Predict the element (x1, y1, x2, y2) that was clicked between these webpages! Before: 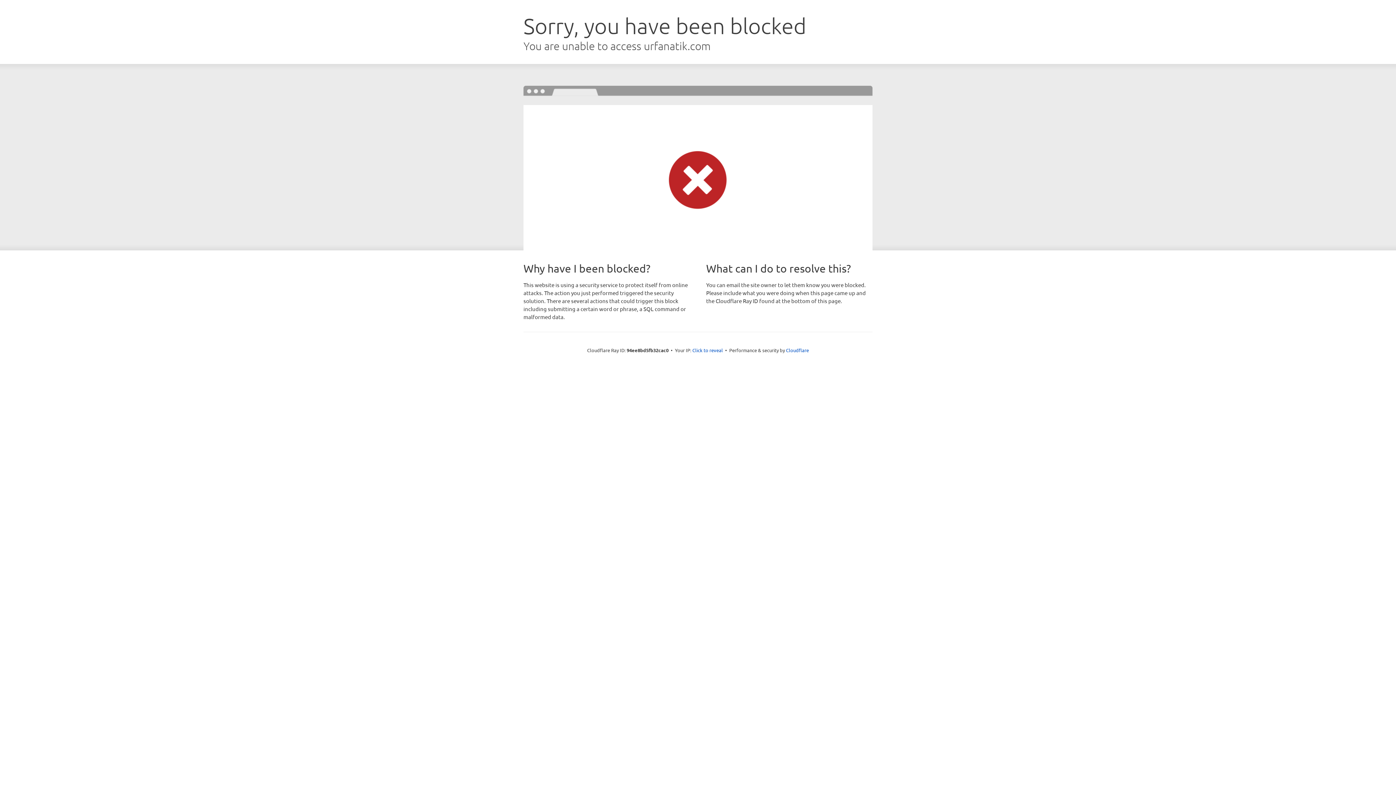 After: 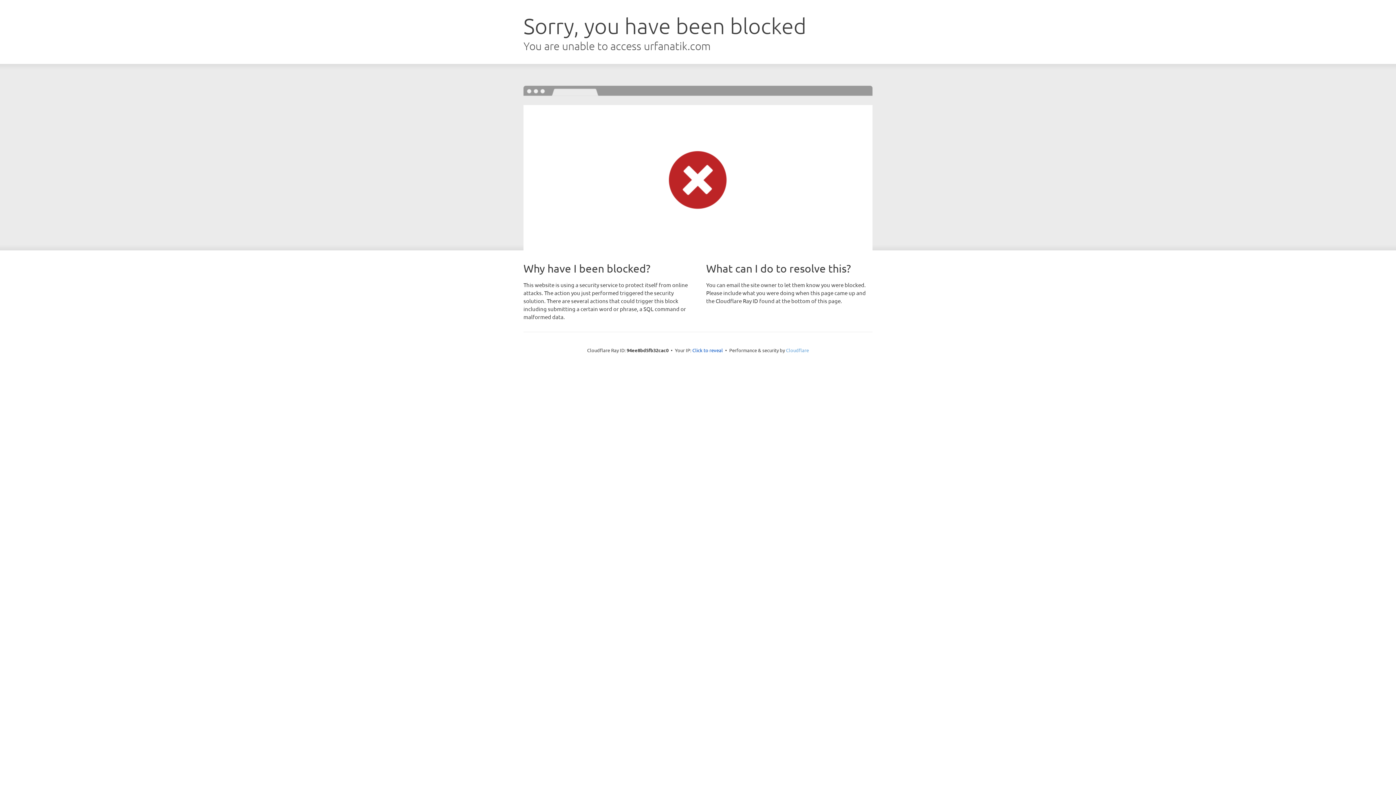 Action: label: Cloudflare bbox: (786, 347, 809, 353)